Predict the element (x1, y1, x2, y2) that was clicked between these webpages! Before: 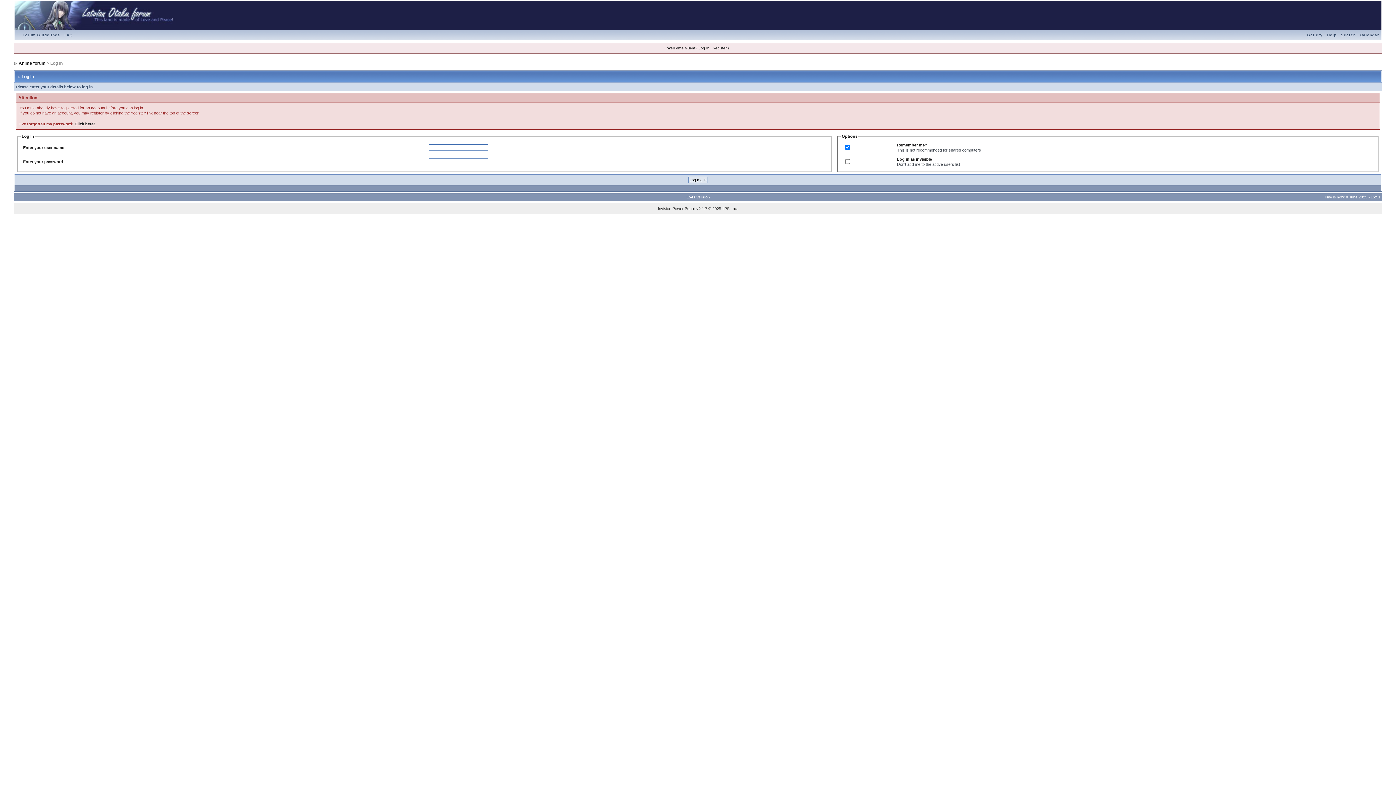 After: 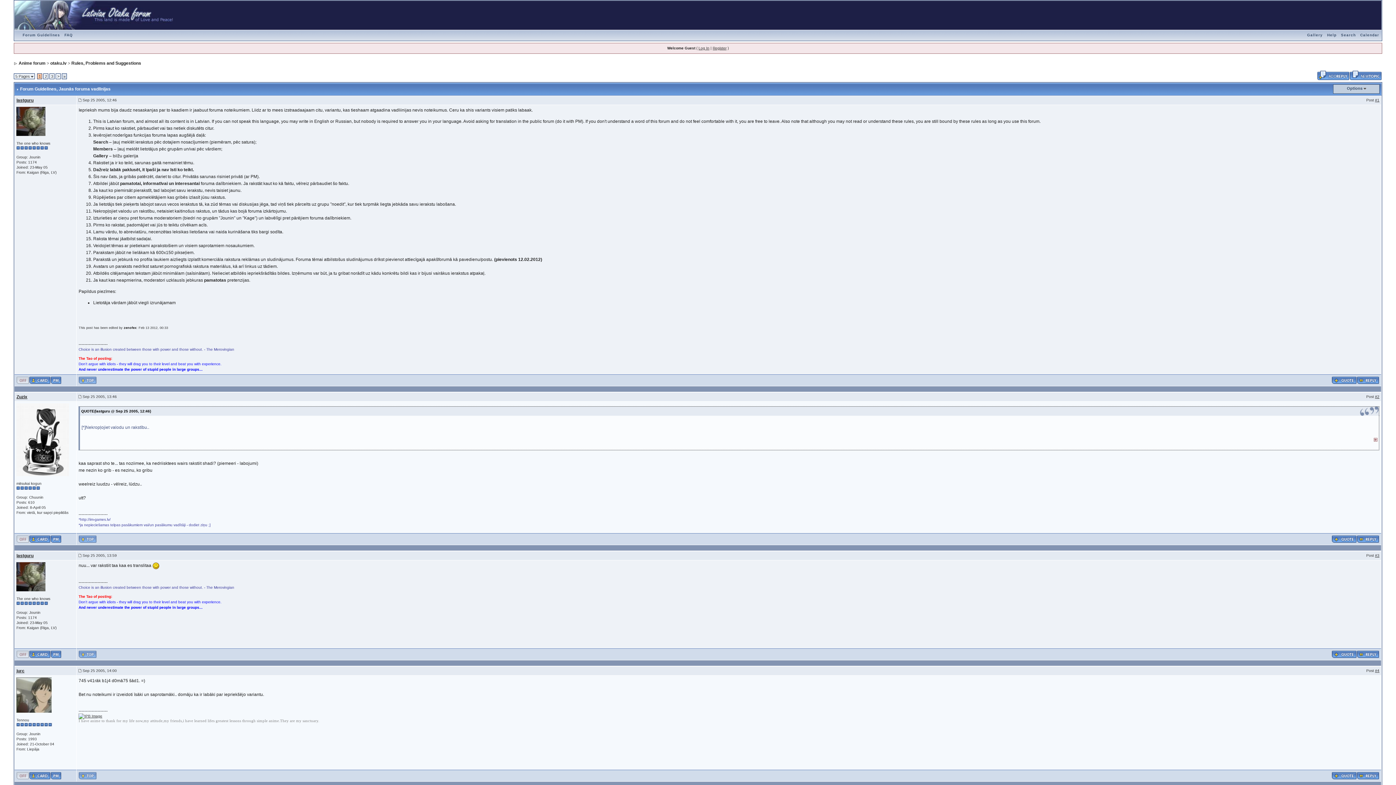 Action: label: Forum Guidelines bbox: (20, 33, 62, 37)